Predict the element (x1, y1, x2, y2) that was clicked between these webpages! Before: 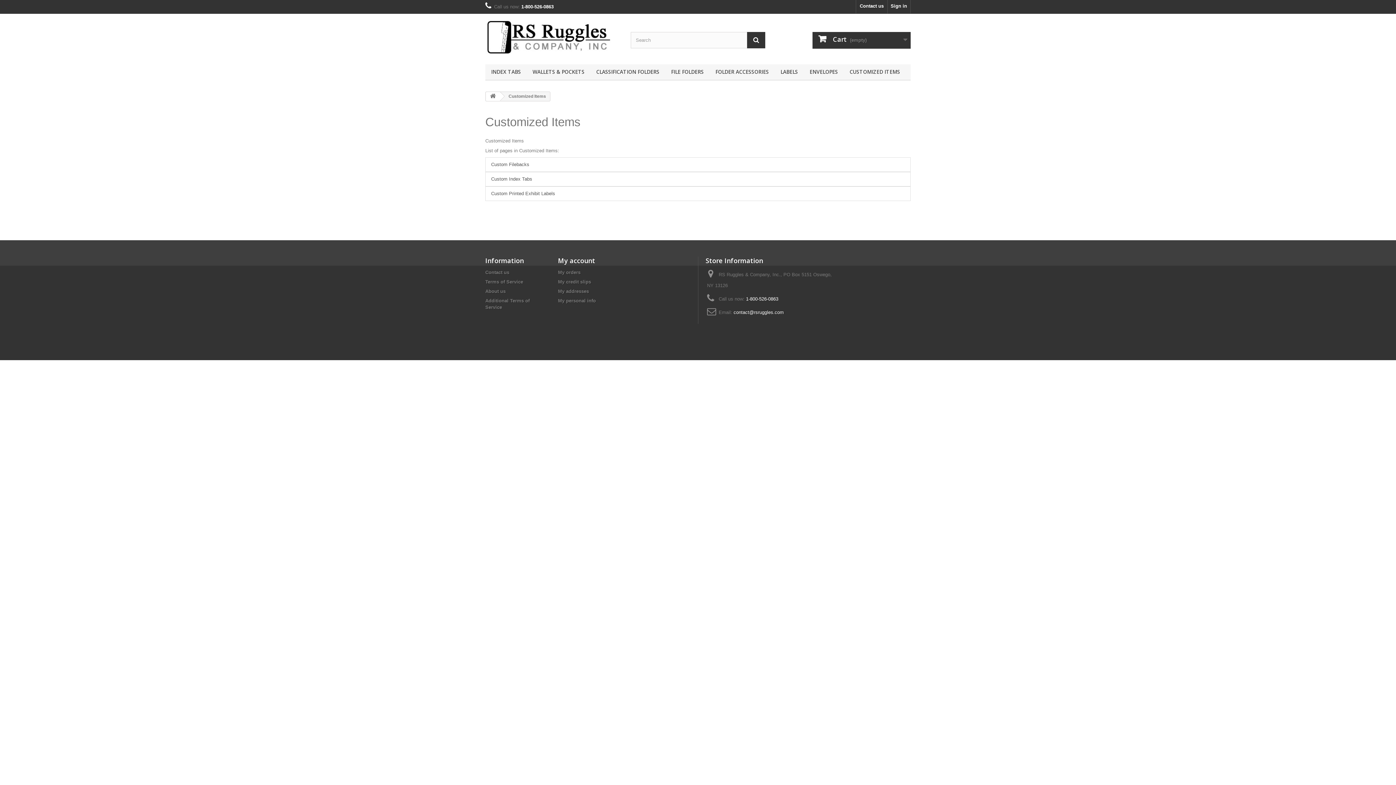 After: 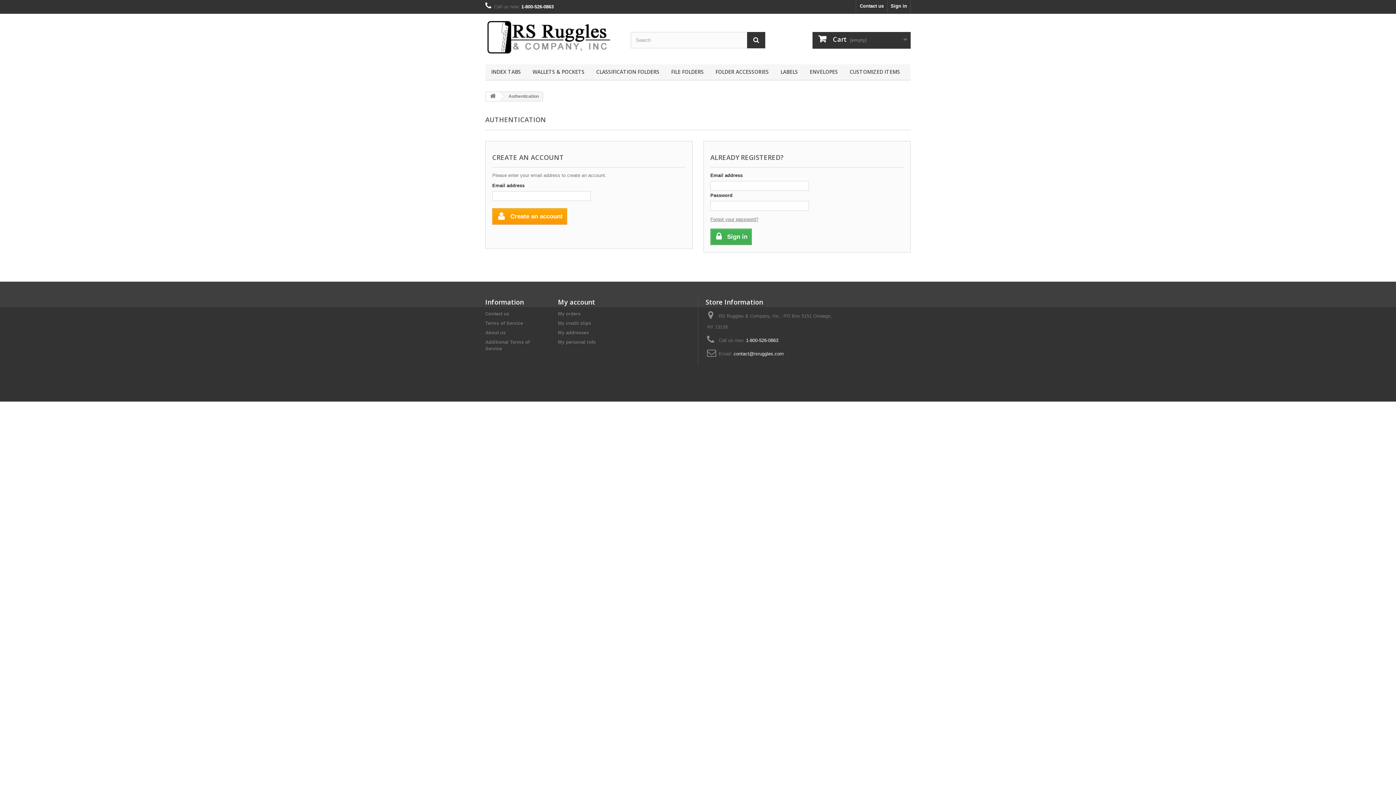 Action: bbox: (888, 0, 910, 13) label: Sign in